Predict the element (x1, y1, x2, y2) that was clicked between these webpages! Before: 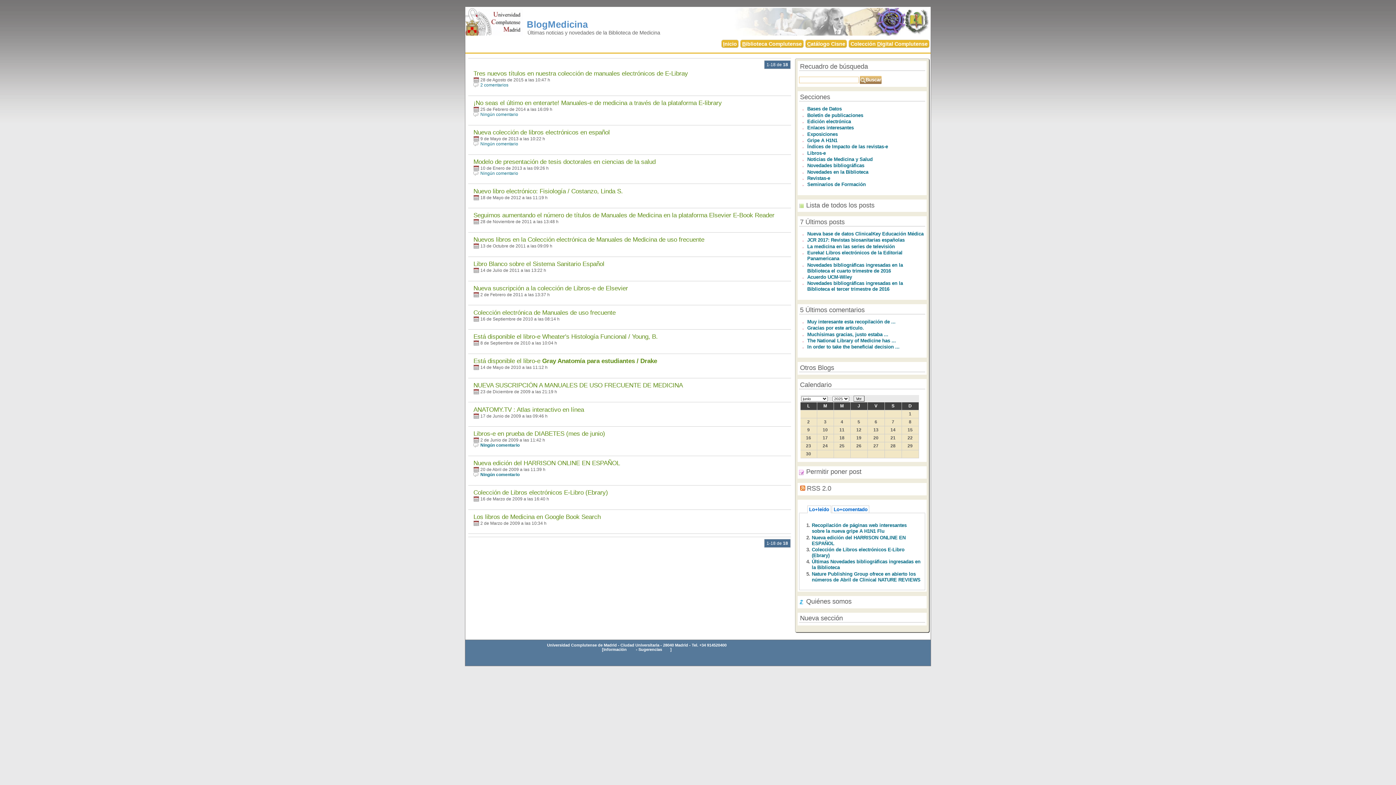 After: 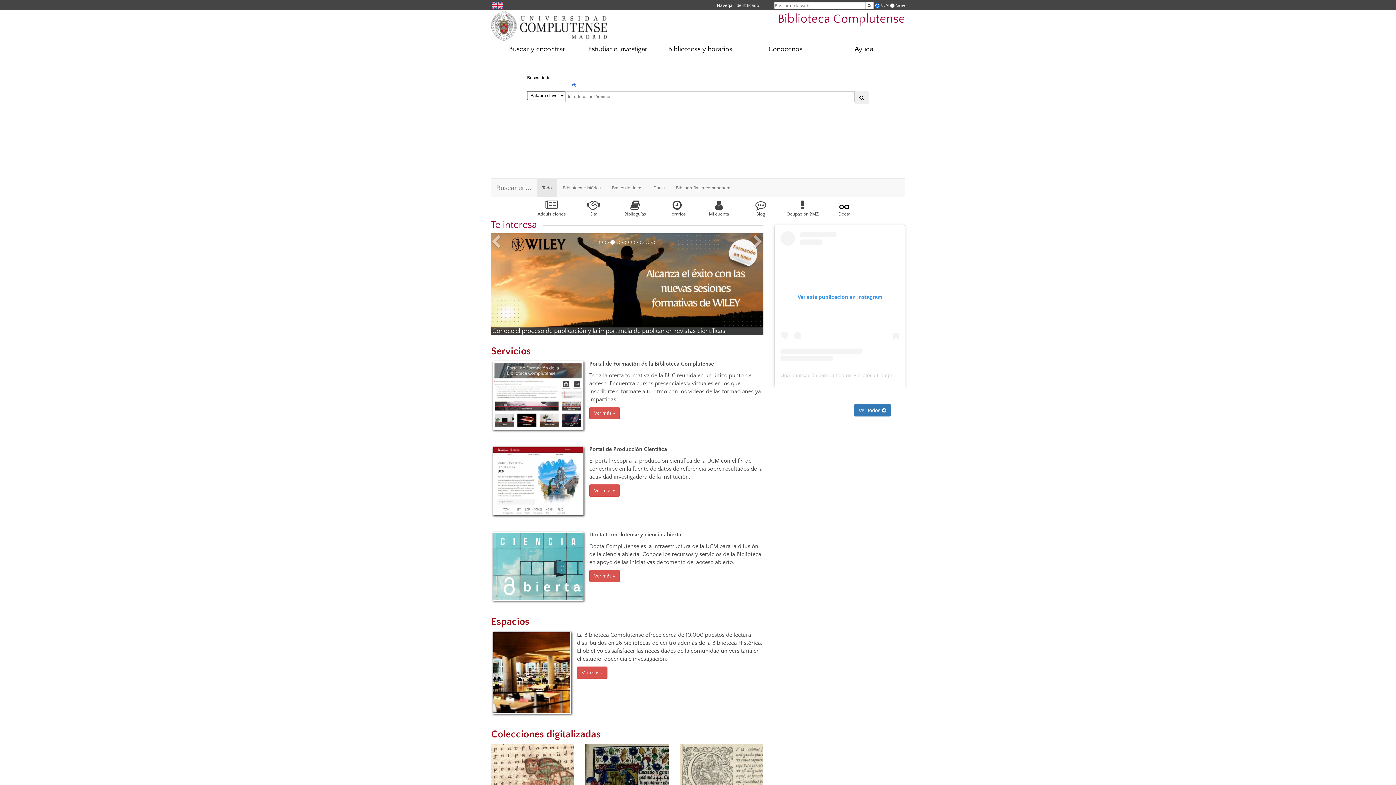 Action: label: Biblioteca Complutense bbox: (740, 39, 803, 48)